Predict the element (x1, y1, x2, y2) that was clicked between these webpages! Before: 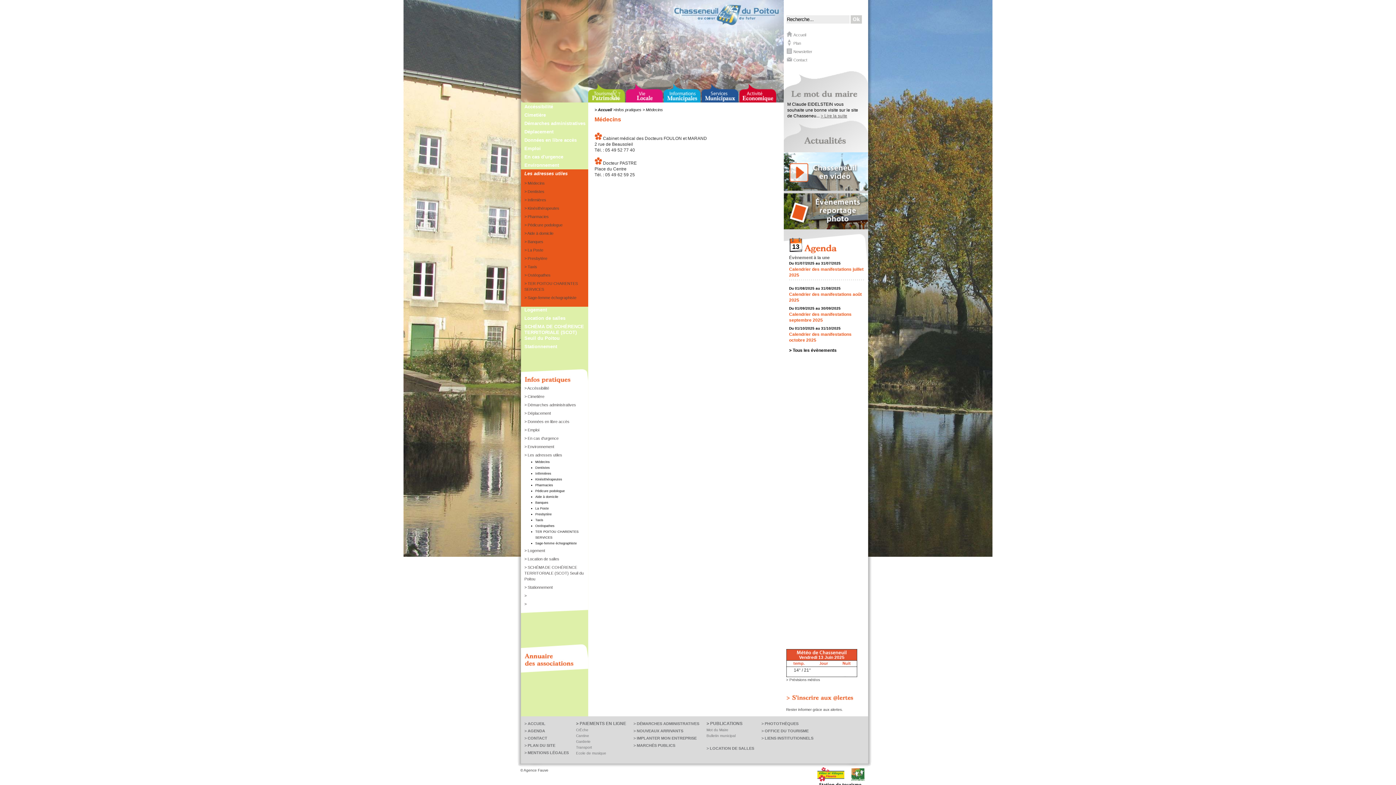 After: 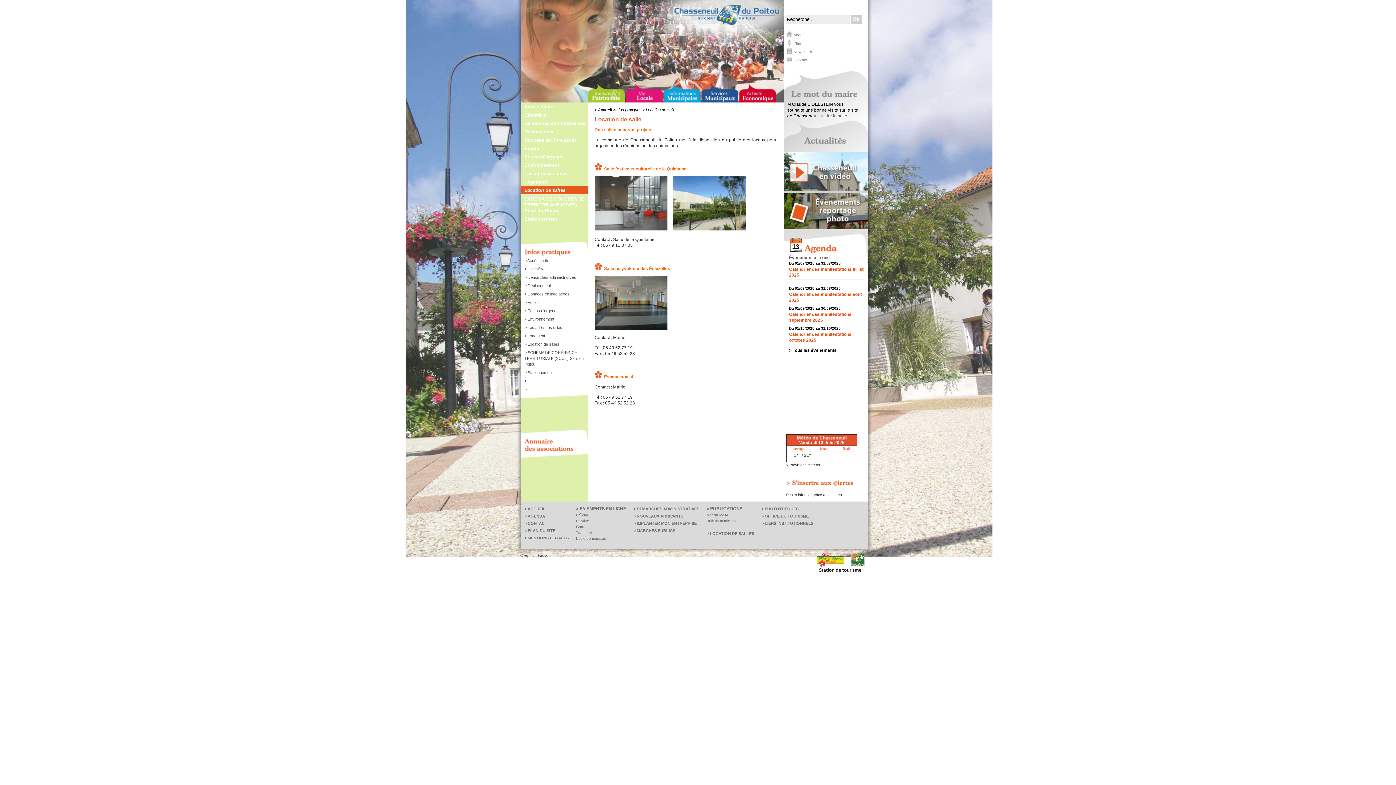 Action: label: Location de salles bbox: (527, 557, 559, 561)